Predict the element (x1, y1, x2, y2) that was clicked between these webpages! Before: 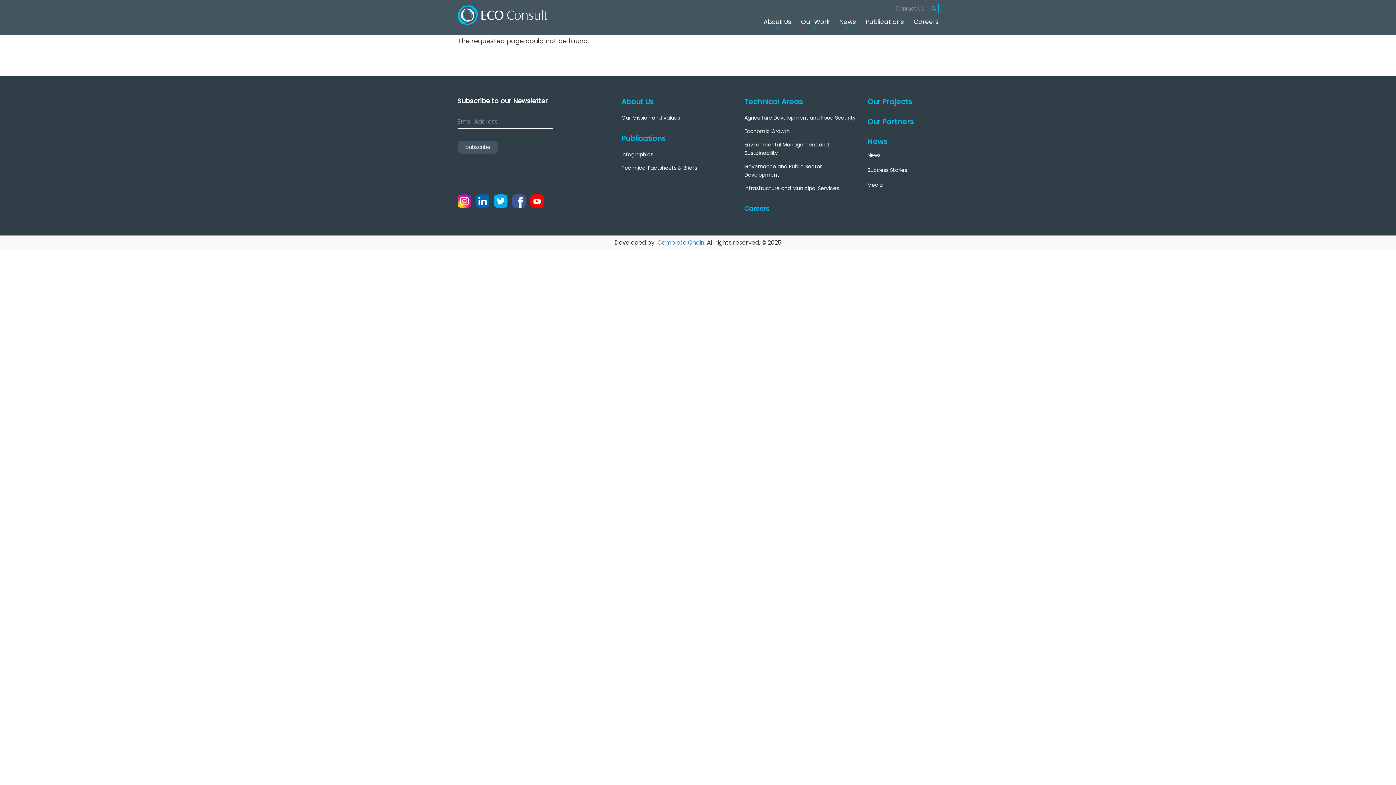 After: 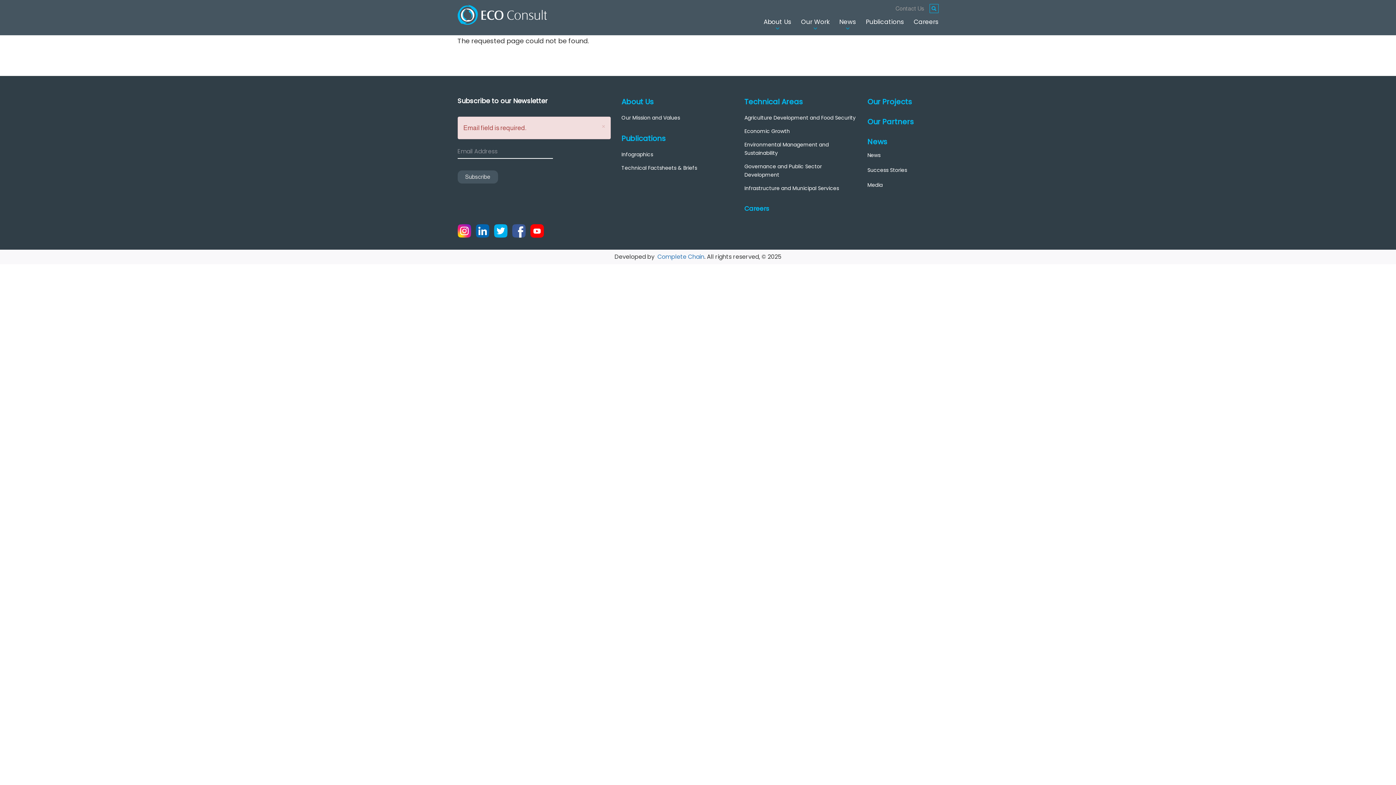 Action: label: Subscribe bbox: (457, 140, 498, 153)